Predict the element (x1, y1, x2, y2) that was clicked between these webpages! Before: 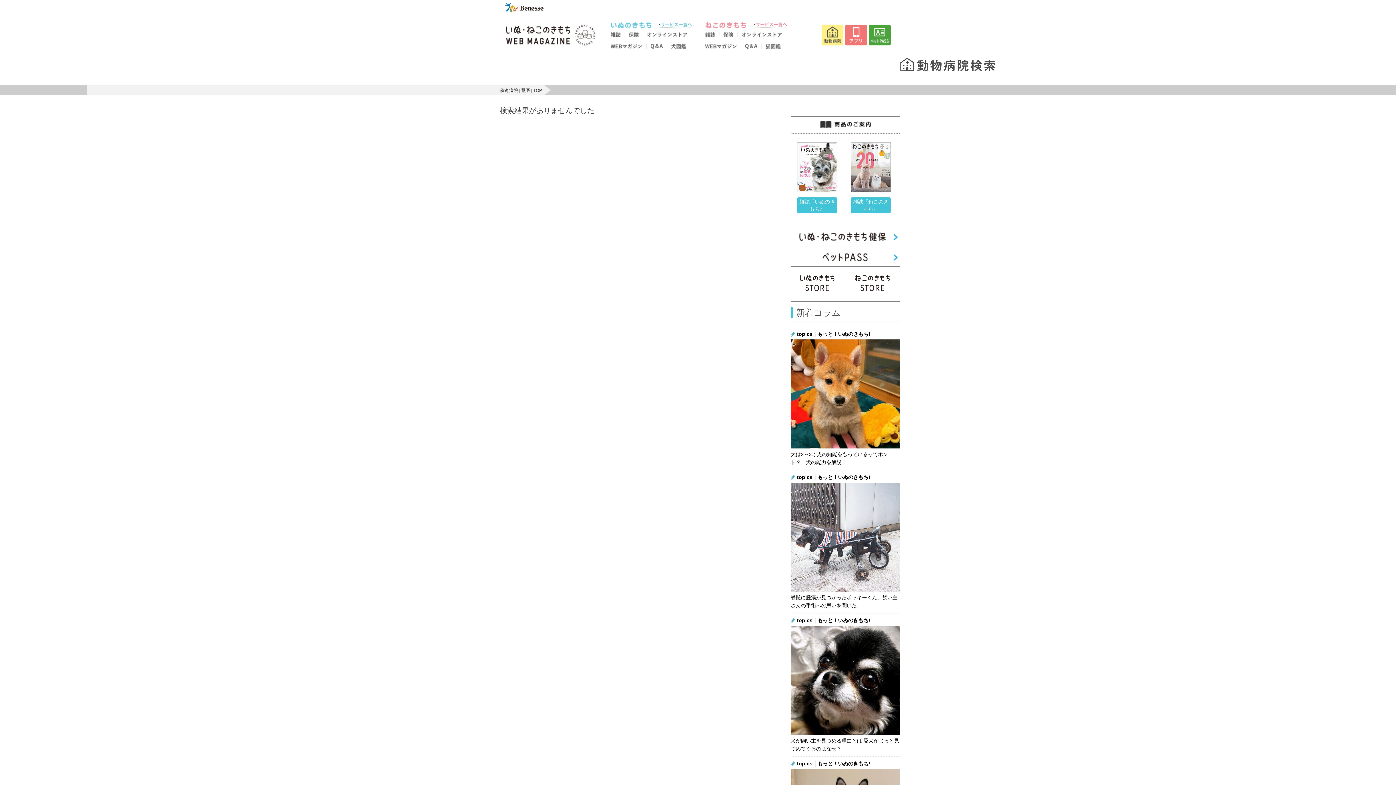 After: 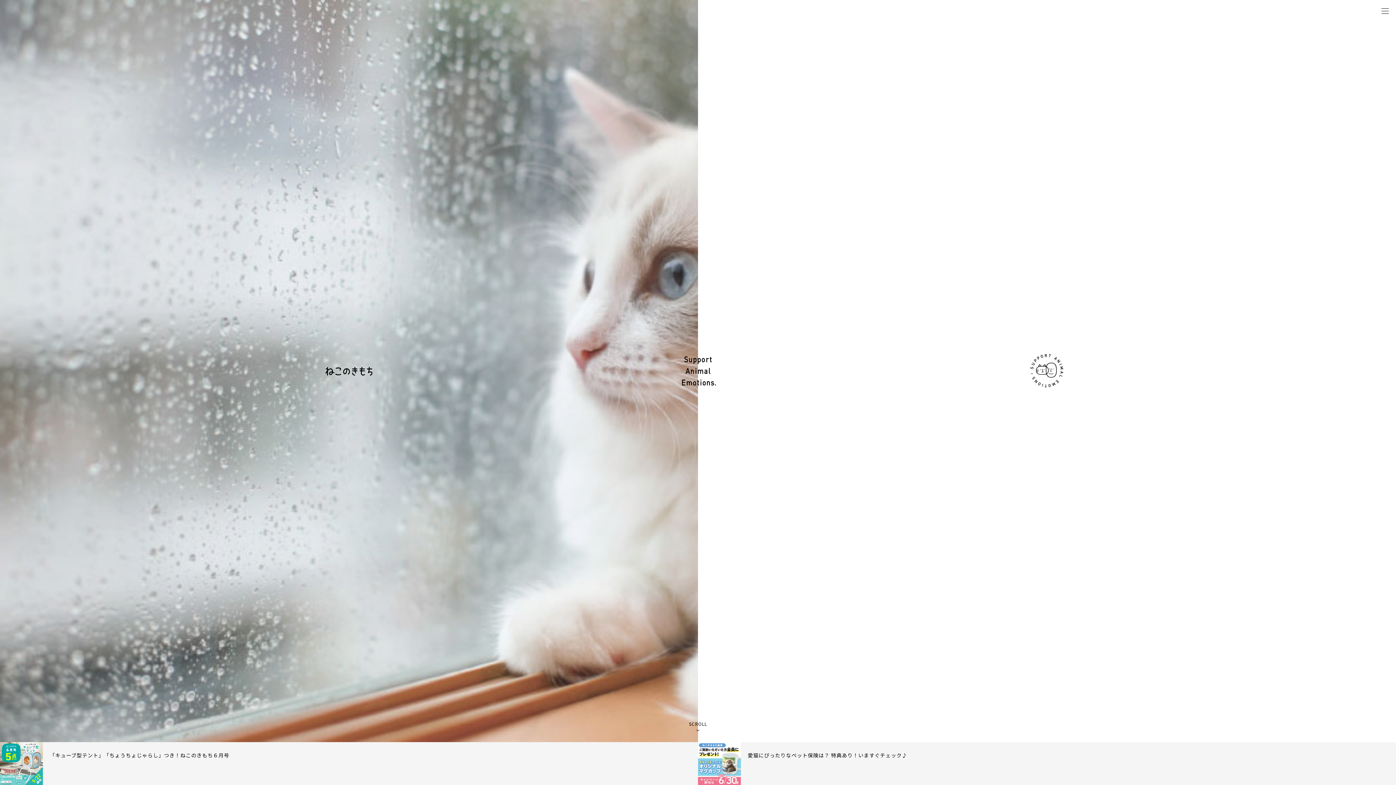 Action: bbox: (753, 24, 787, 28)